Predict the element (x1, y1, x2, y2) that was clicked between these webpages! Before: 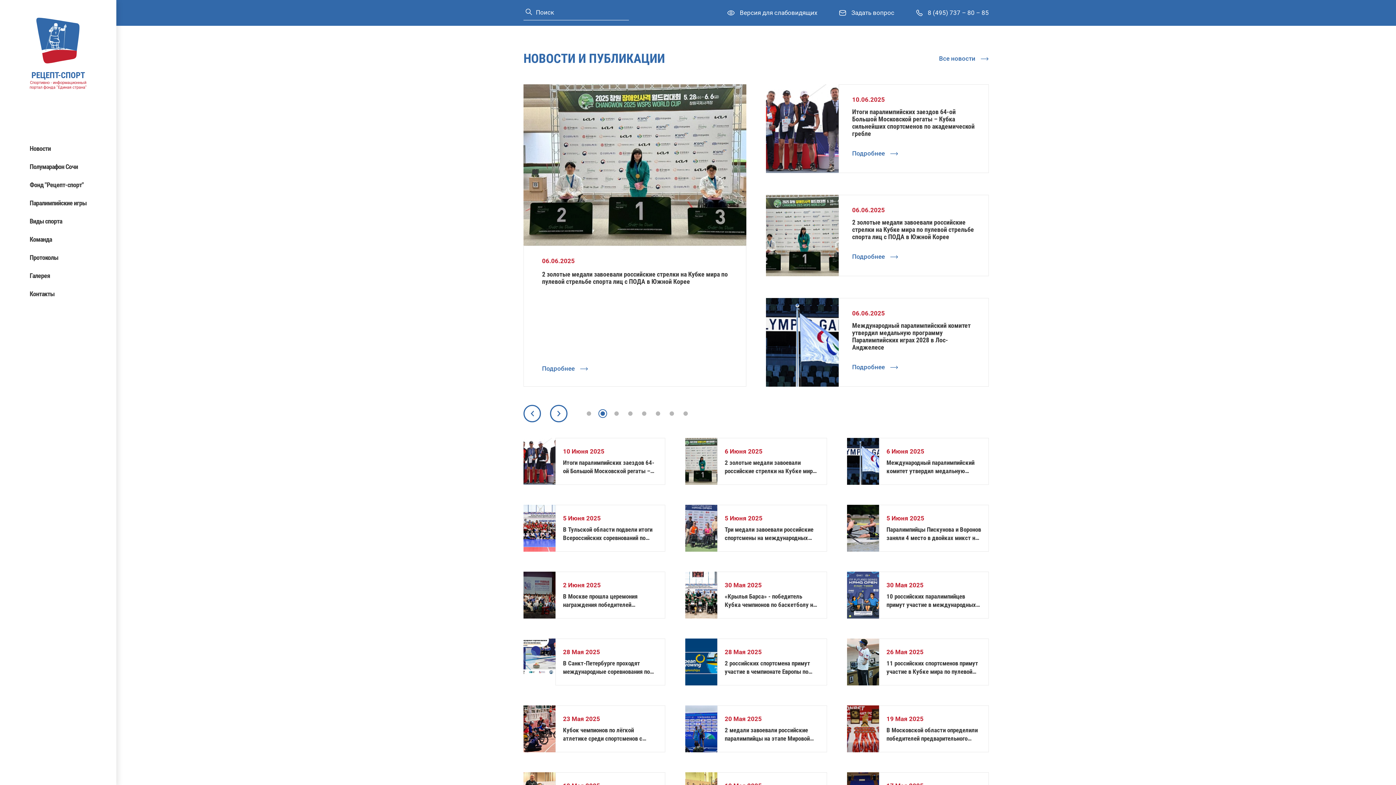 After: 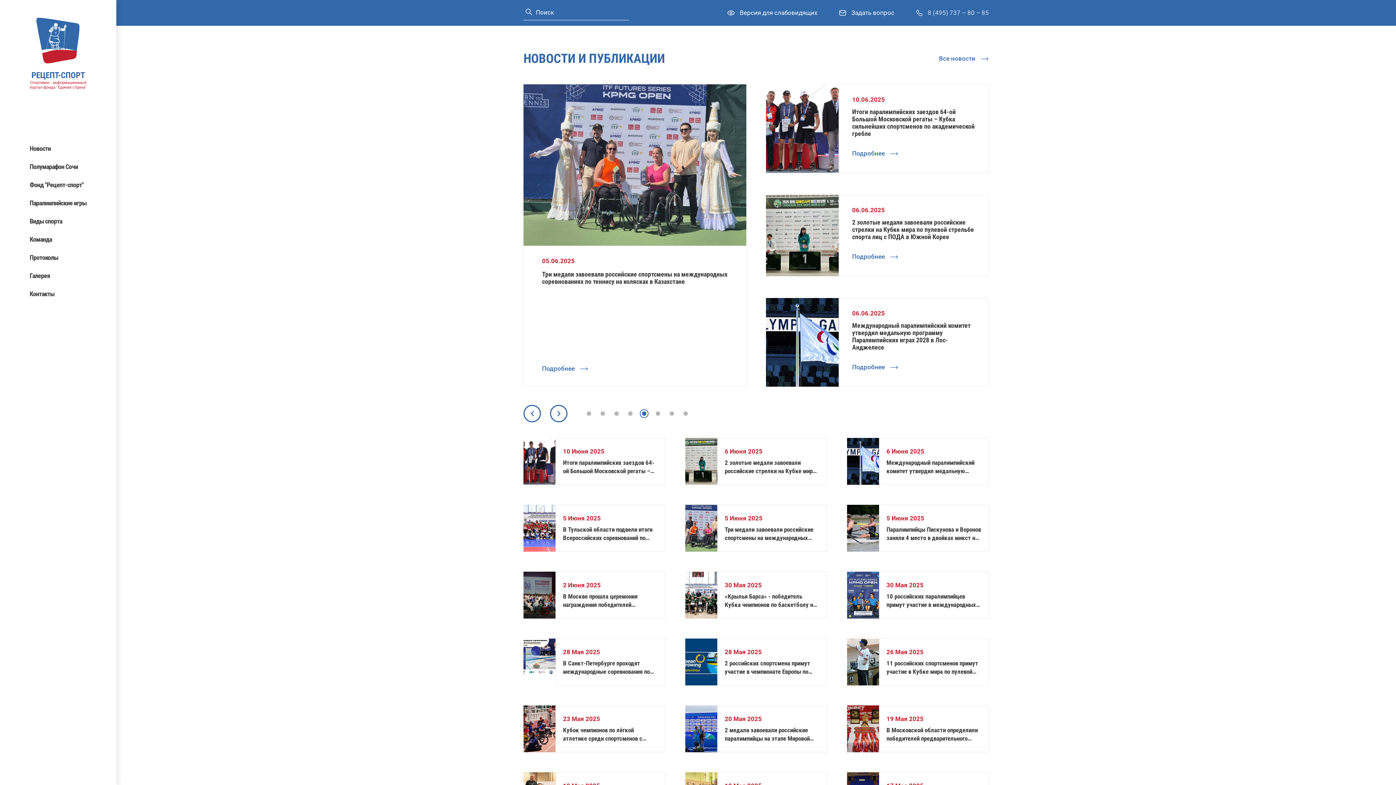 Action: bbox: (916, 4, 989, 20) label: 8 (495) 737 – 80 – 85